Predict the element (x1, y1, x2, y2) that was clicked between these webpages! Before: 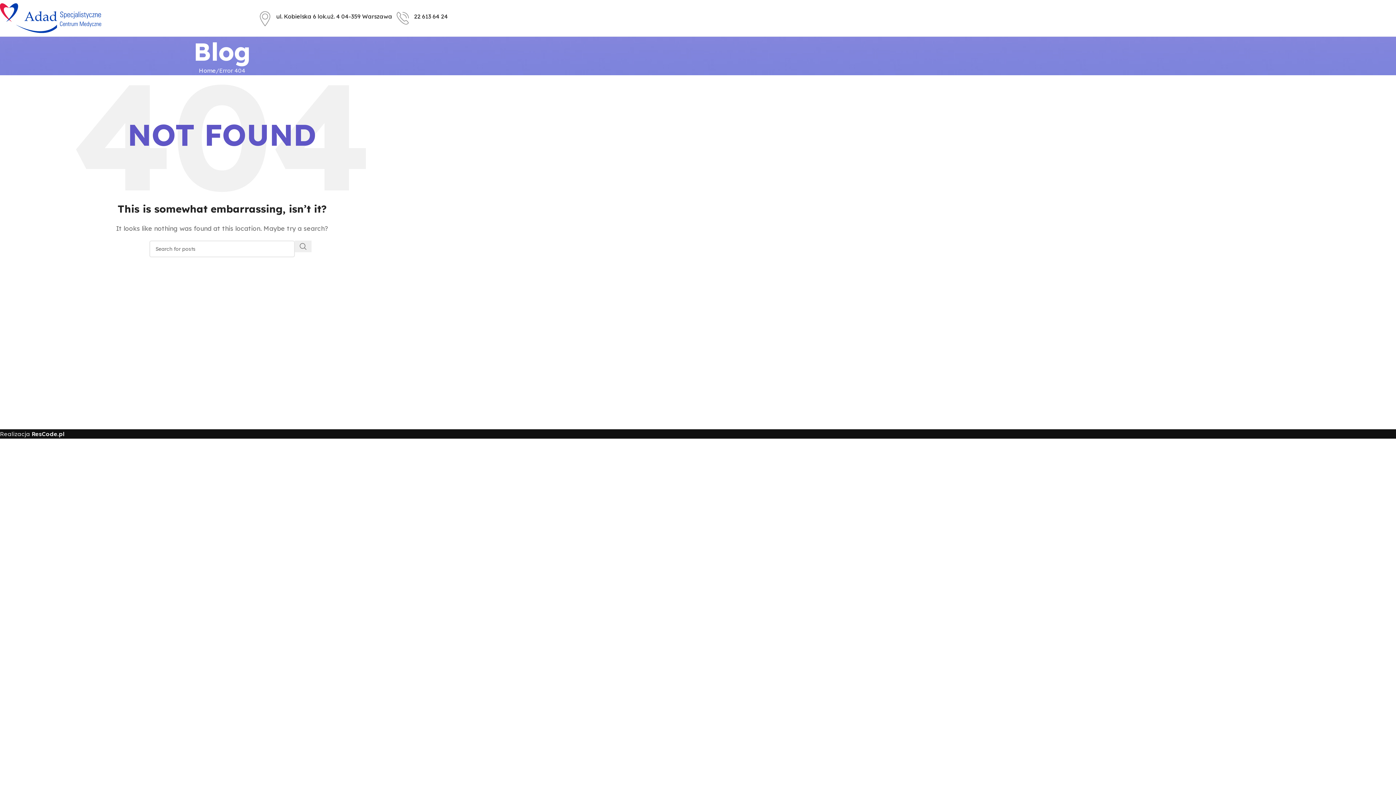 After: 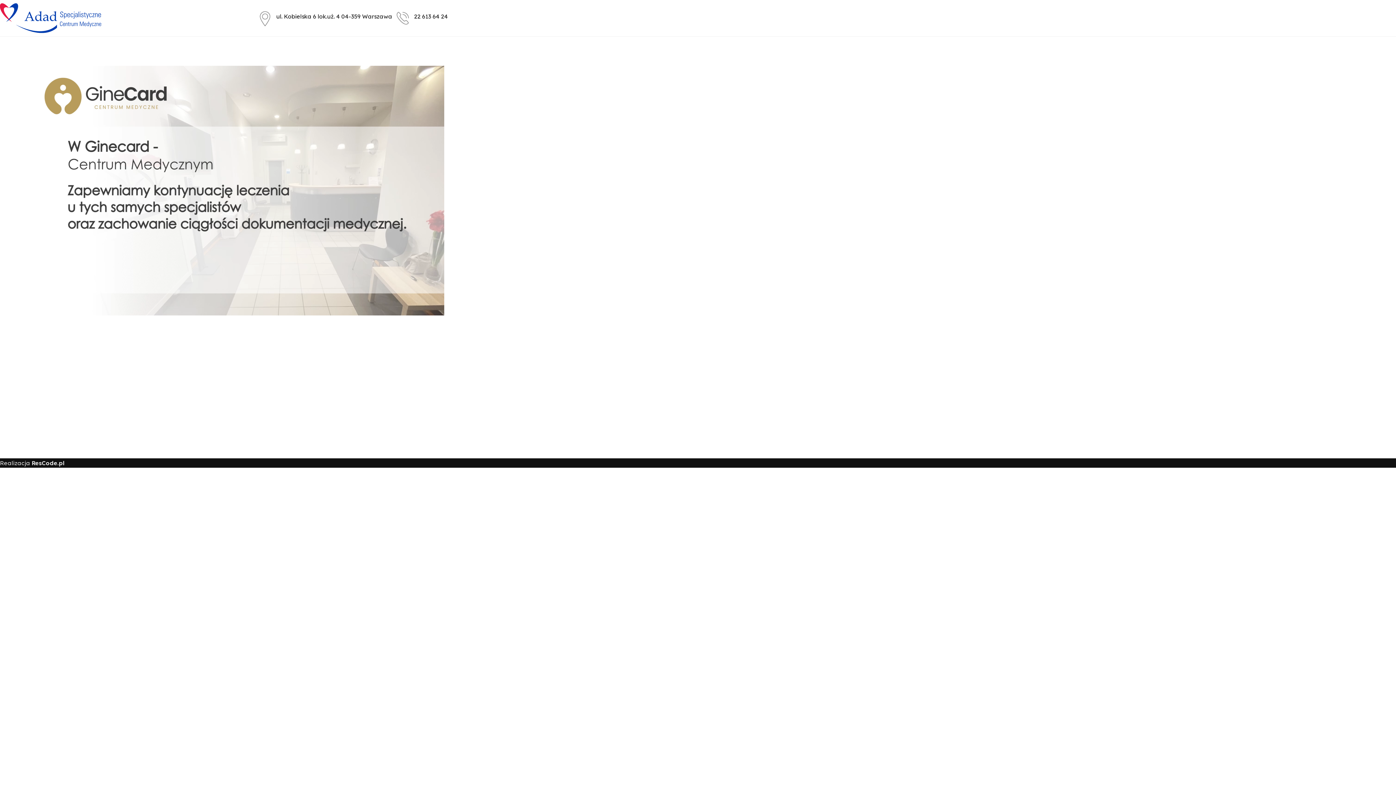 Action: label: Site logo bbox: (-3, 13, 105, 21)